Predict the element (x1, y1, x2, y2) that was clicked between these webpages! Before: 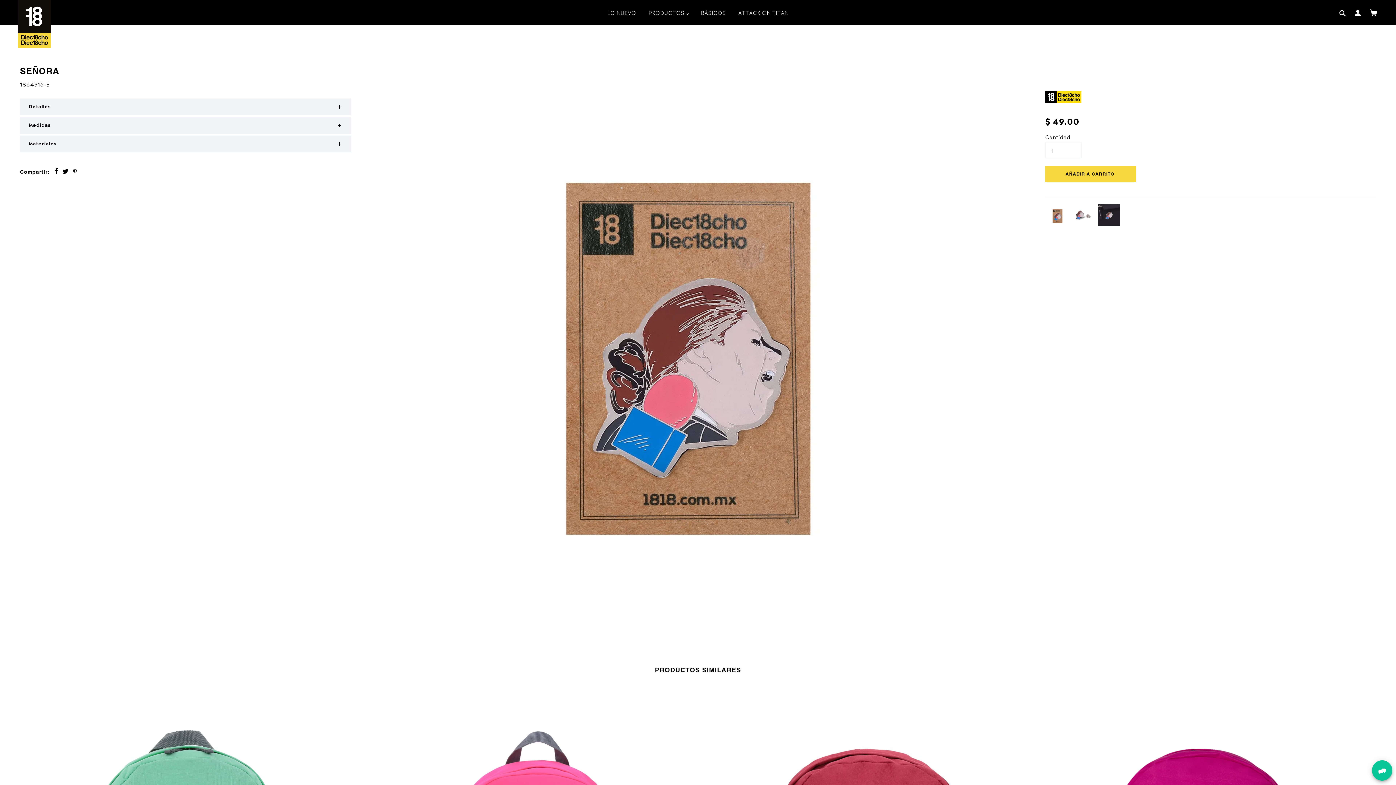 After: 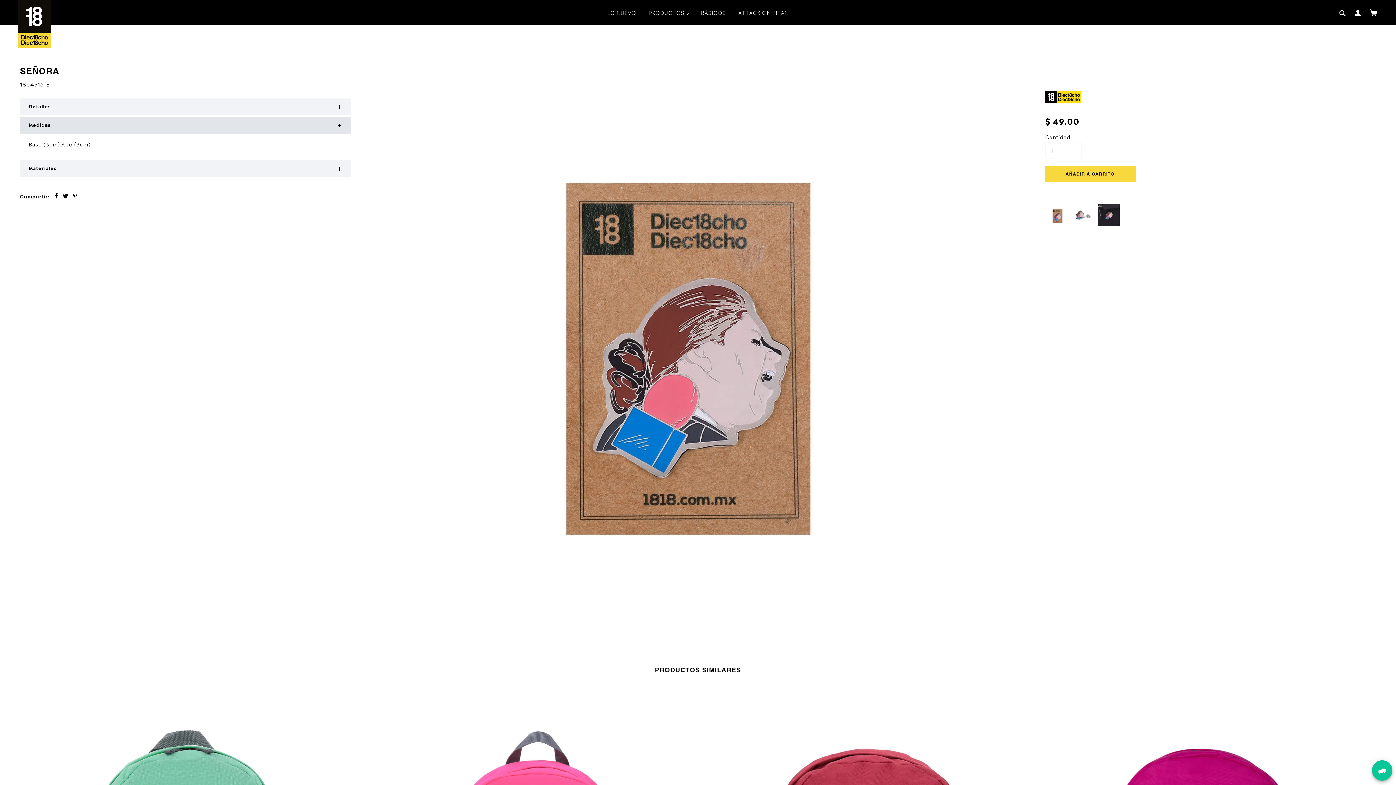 Action: bbox: (20, 117, 350, 133) label: Medidas